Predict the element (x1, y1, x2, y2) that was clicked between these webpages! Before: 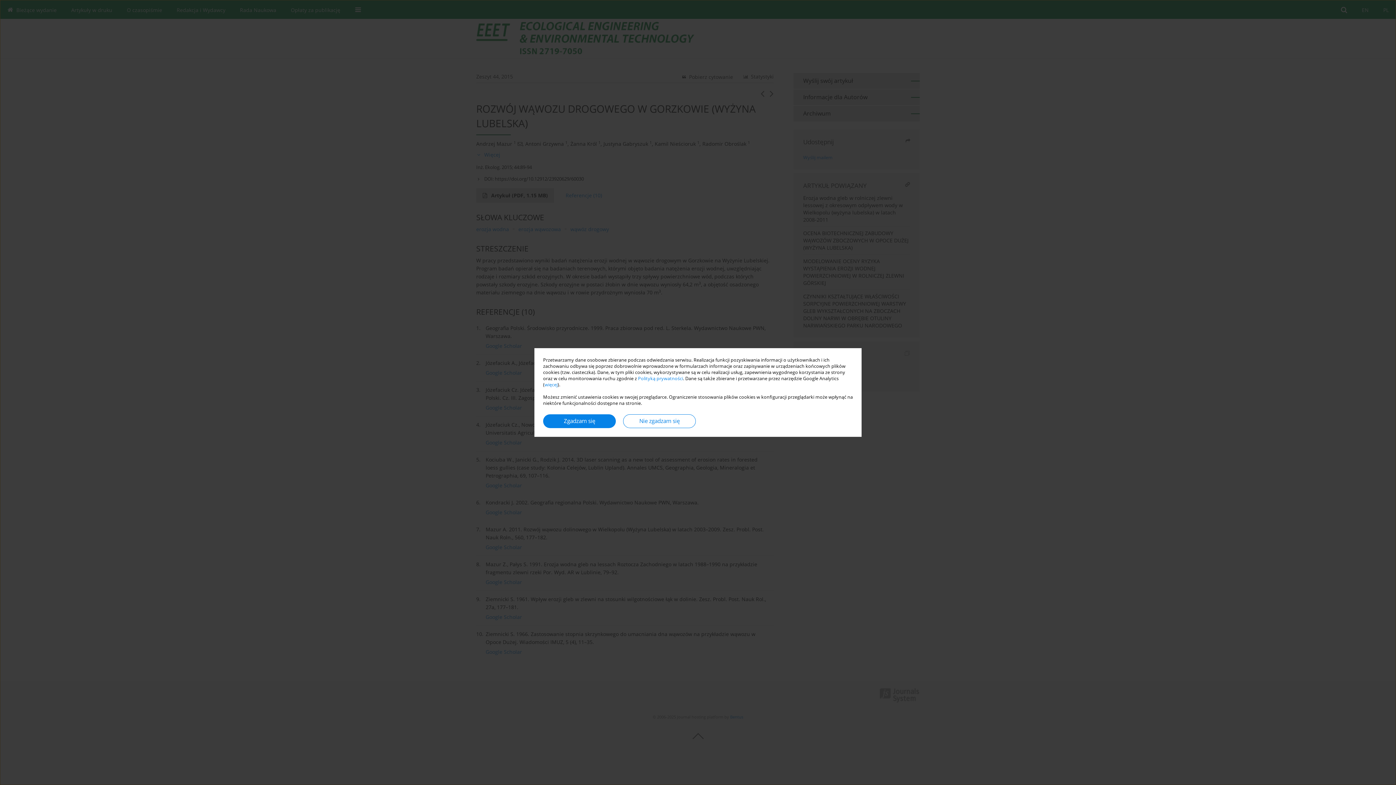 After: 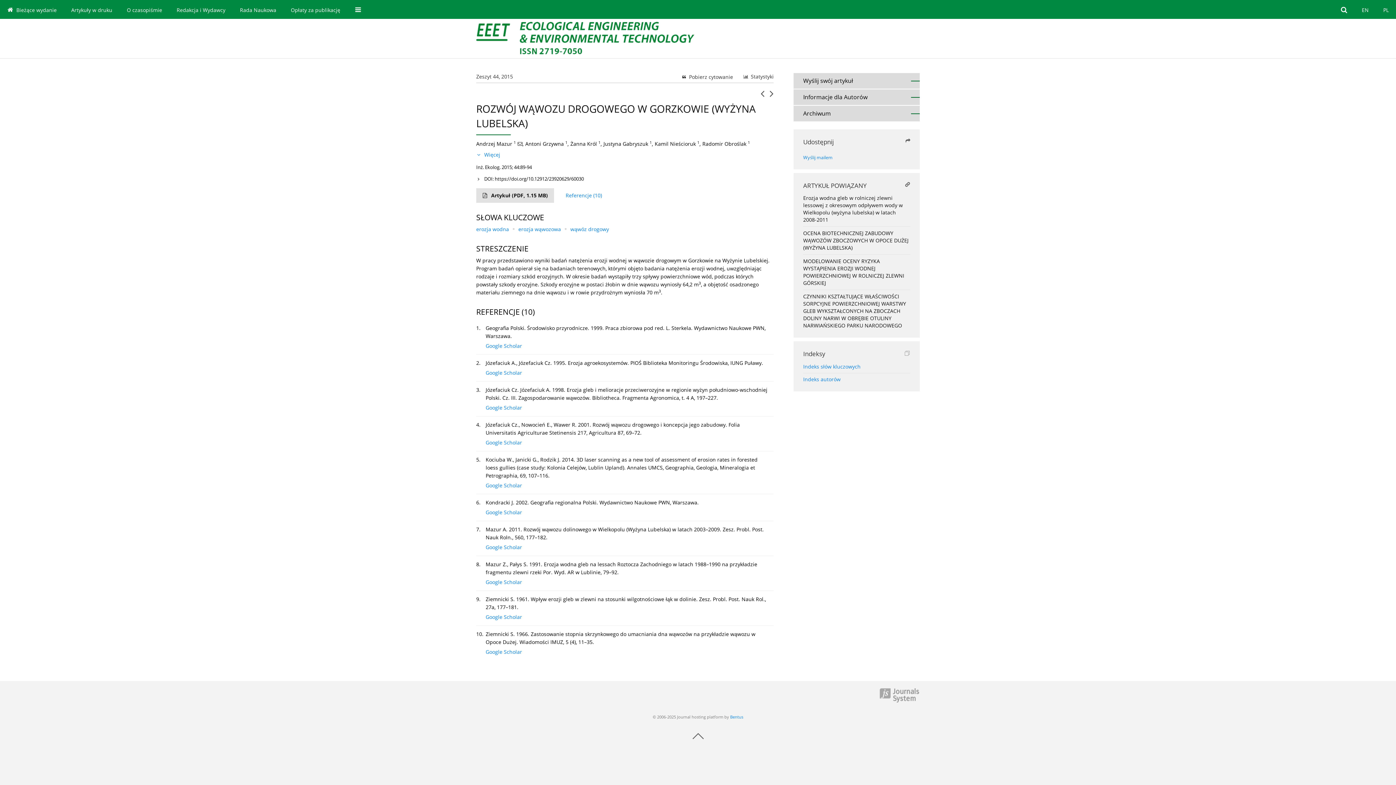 Action: bbox: (543, 414, 616, 428) label: Zgadzam się